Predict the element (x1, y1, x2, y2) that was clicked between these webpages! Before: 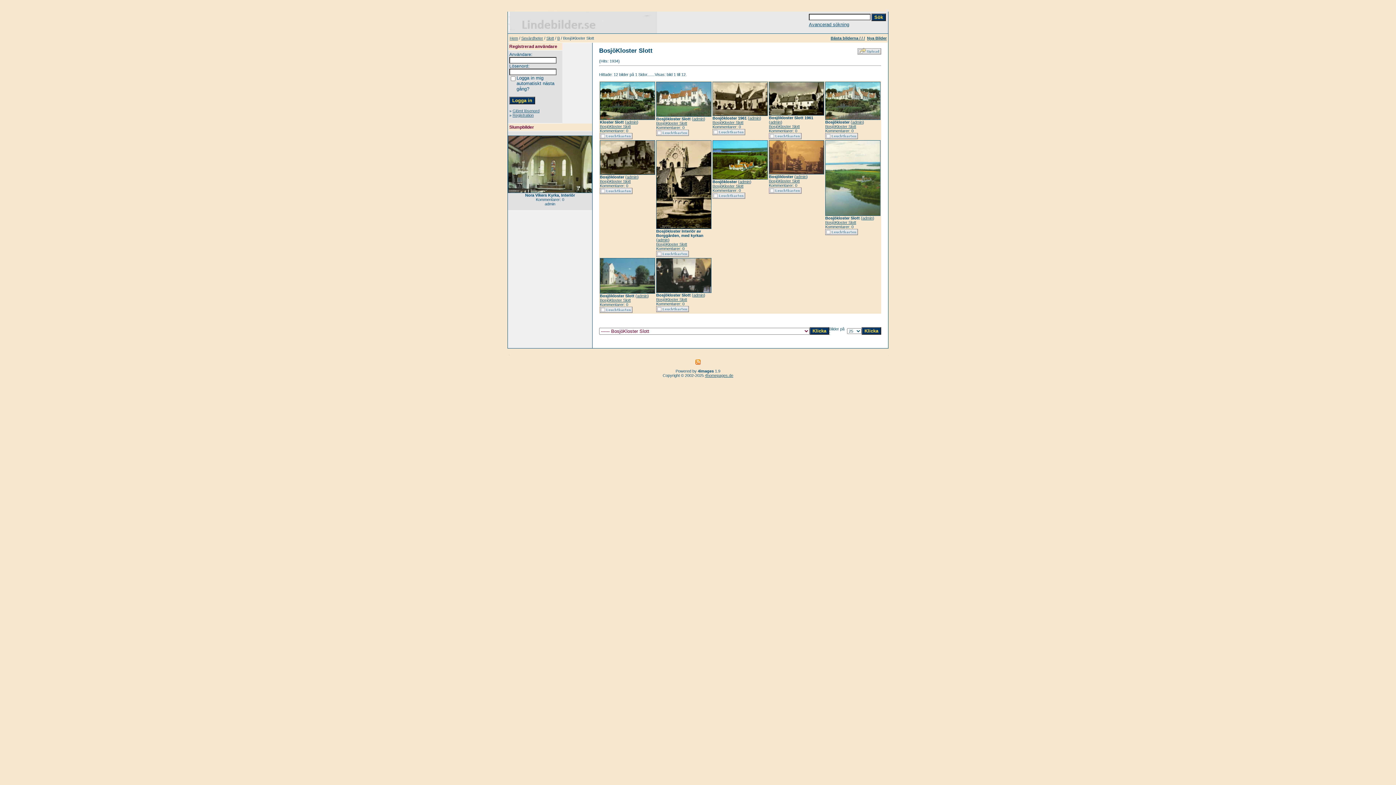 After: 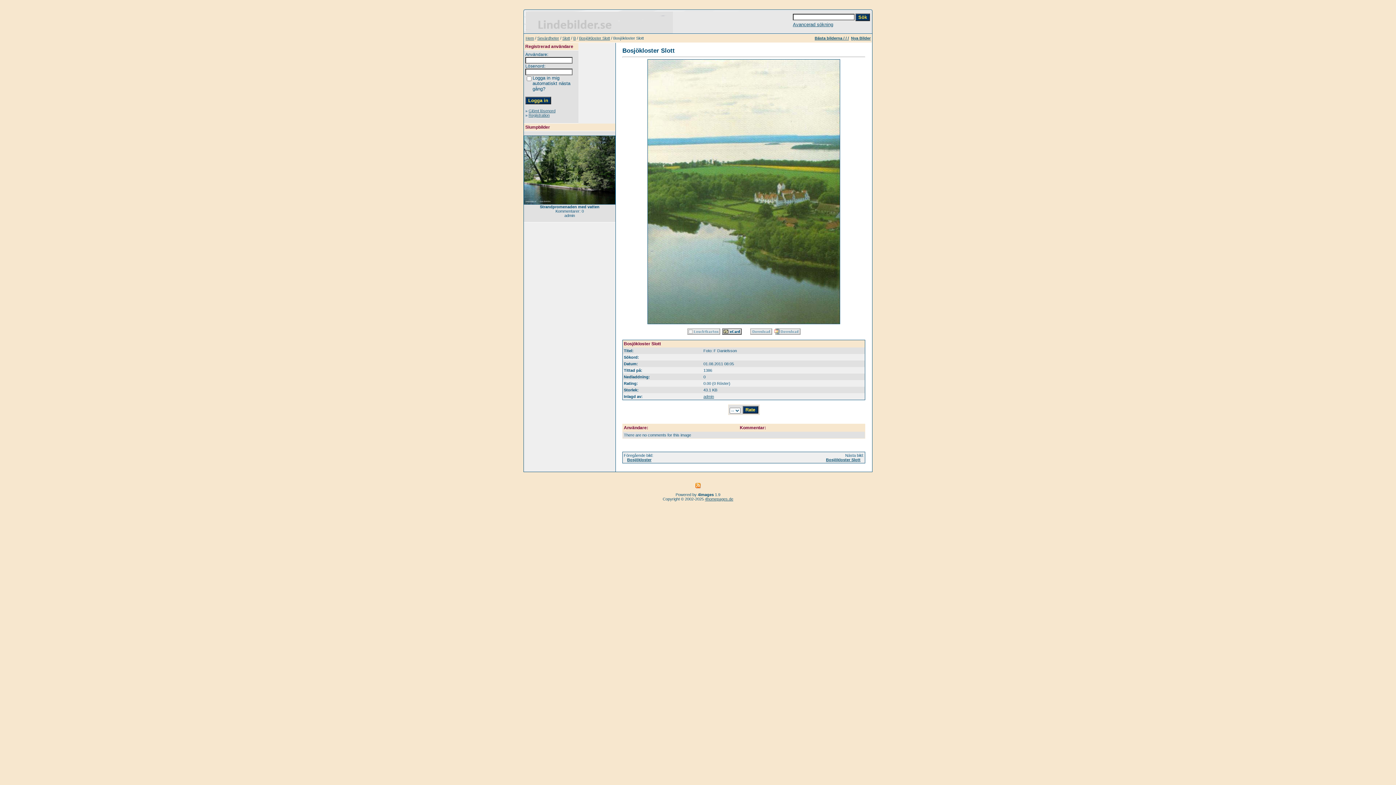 Action: bbox: (825, 212, 880, 216)